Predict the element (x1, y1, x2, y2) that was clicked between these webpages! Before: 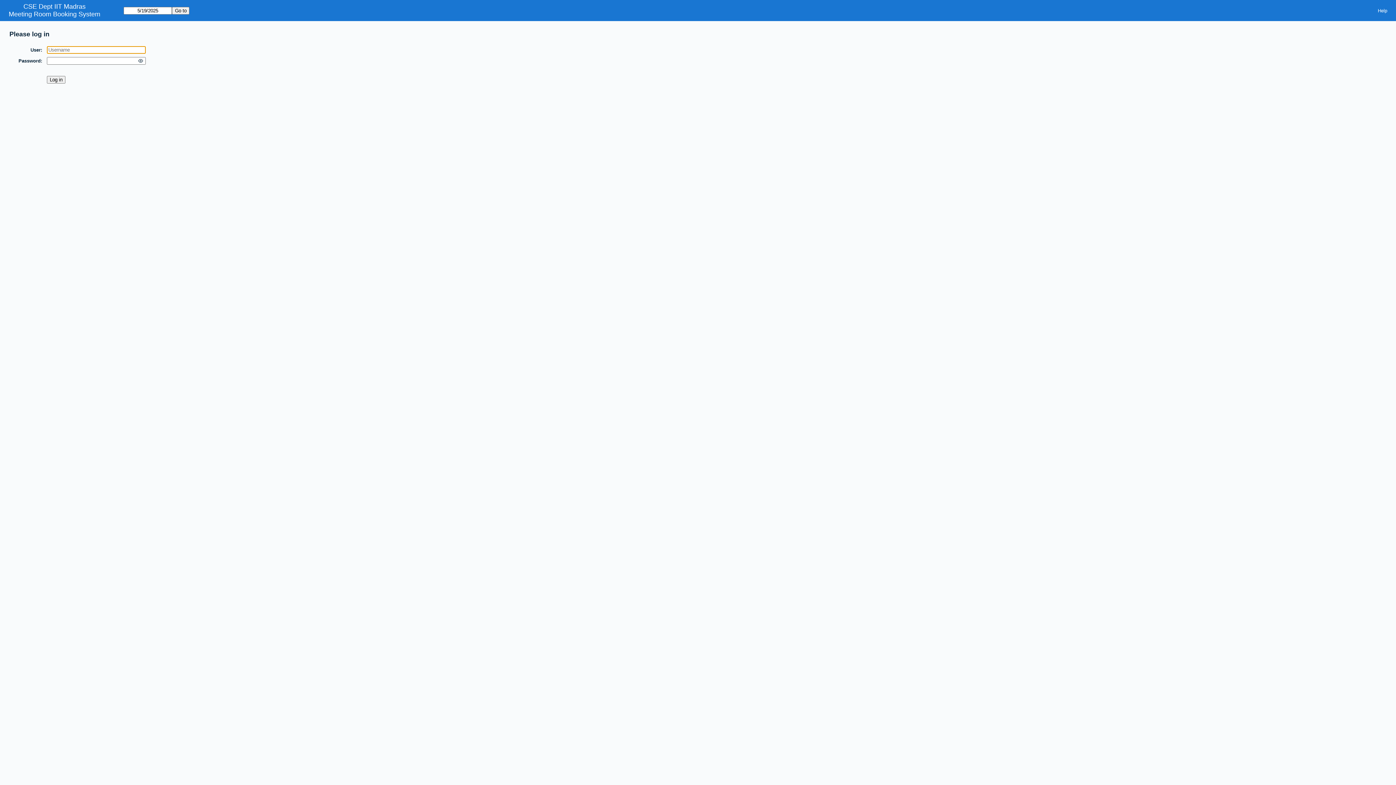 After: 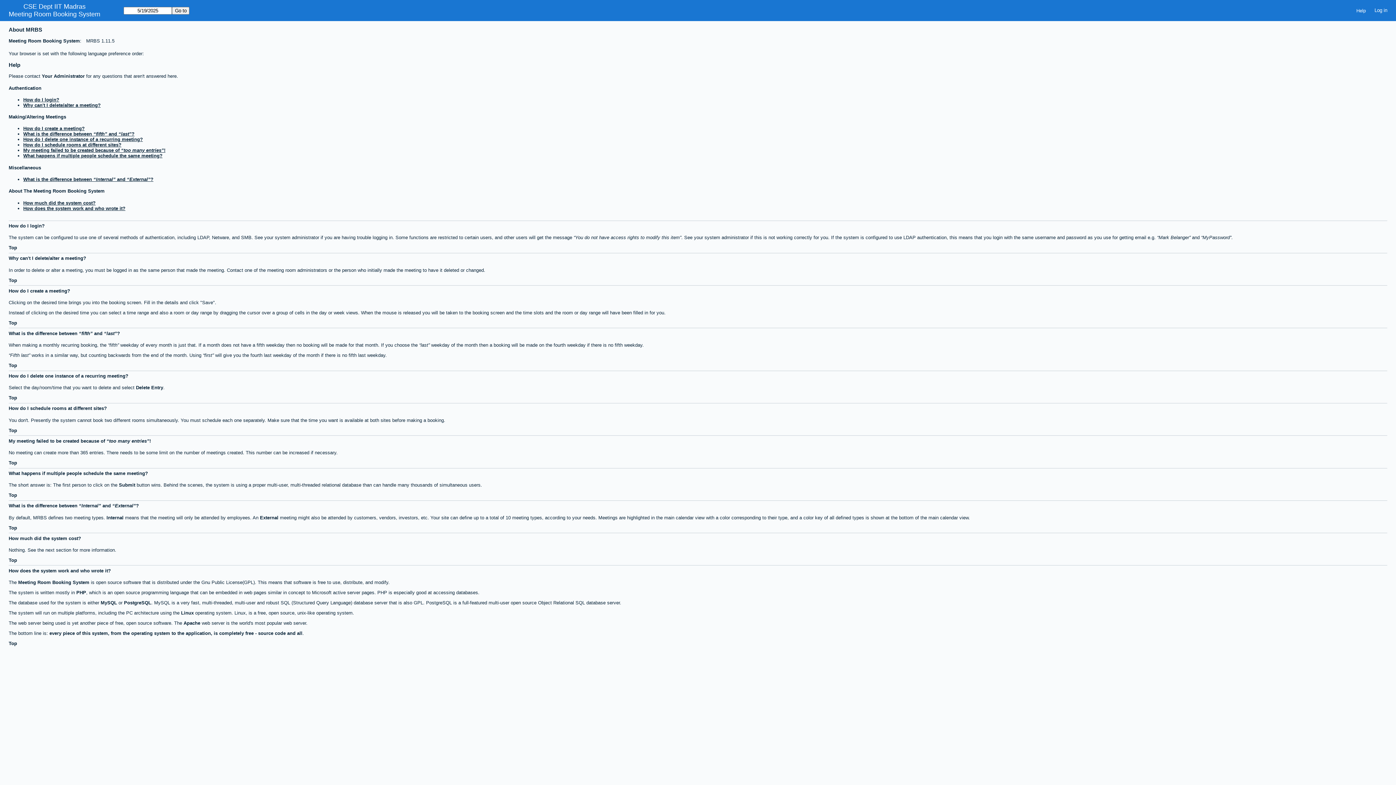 Action: label: Help bbox: (1373, 5, 1392, 15)